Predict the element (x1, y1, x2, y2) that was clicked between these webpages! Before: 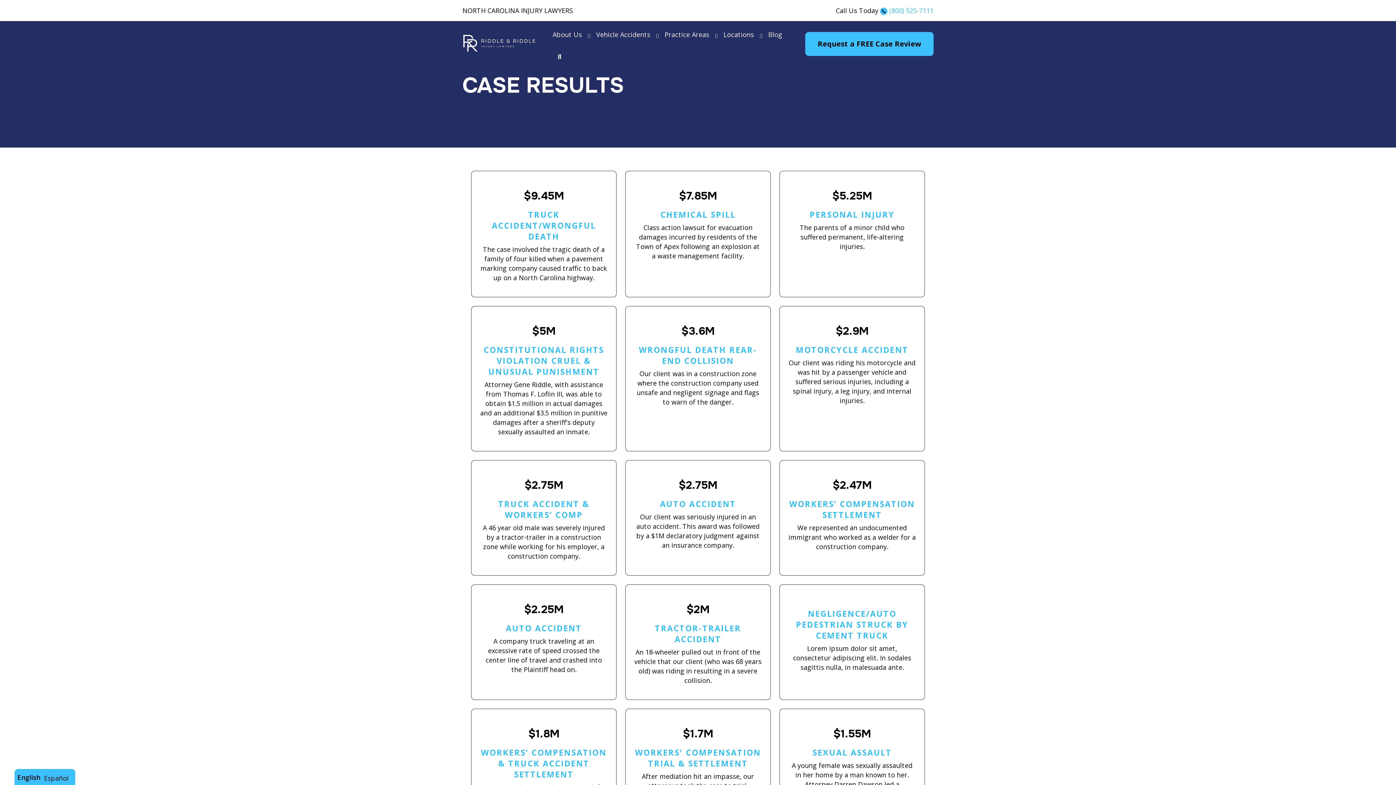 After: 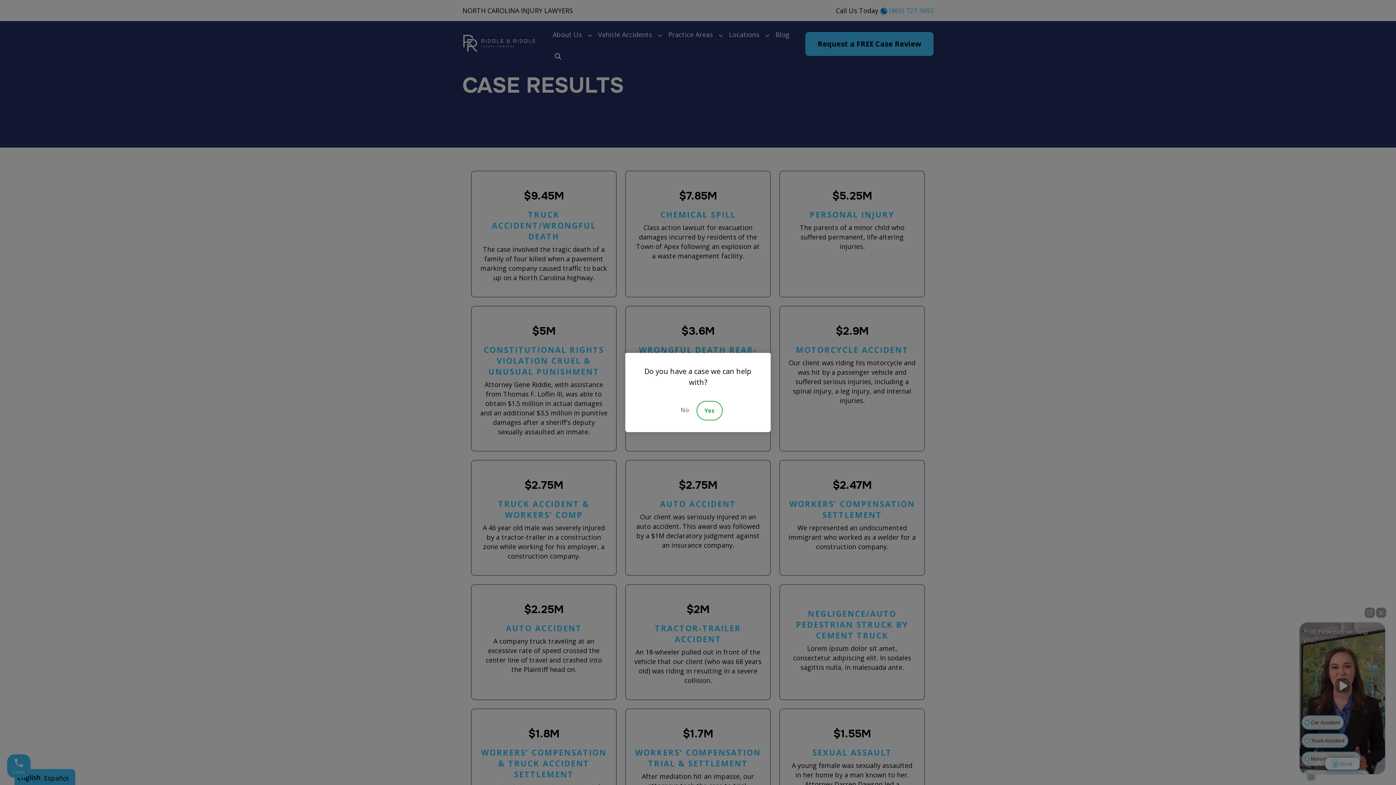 Action: label: Vehicle Accidents bbox: (593, 24, 653, 45)